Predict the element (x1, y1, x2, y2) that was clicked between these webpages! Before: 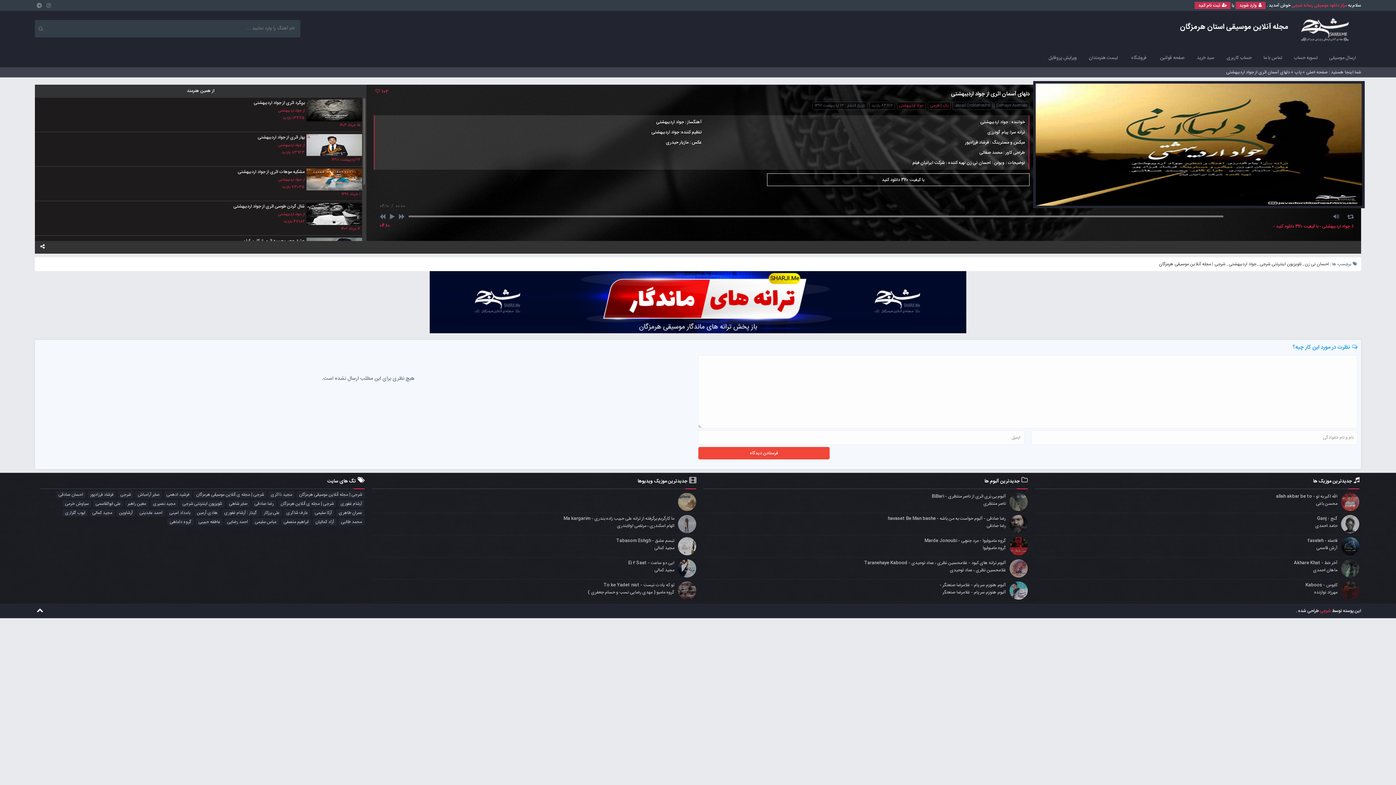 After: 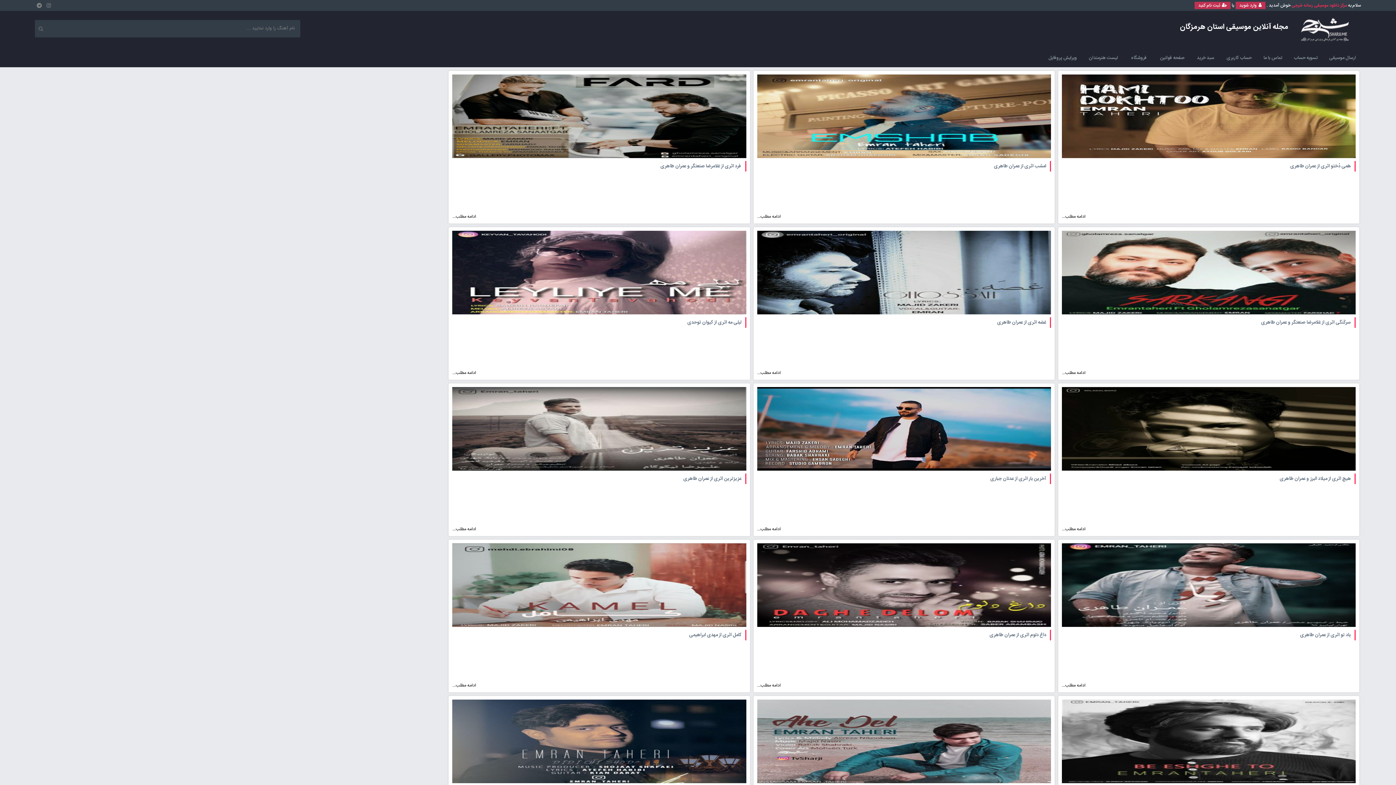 Action: label: عمران طاهری bbox: (336, 509, 364, 516)